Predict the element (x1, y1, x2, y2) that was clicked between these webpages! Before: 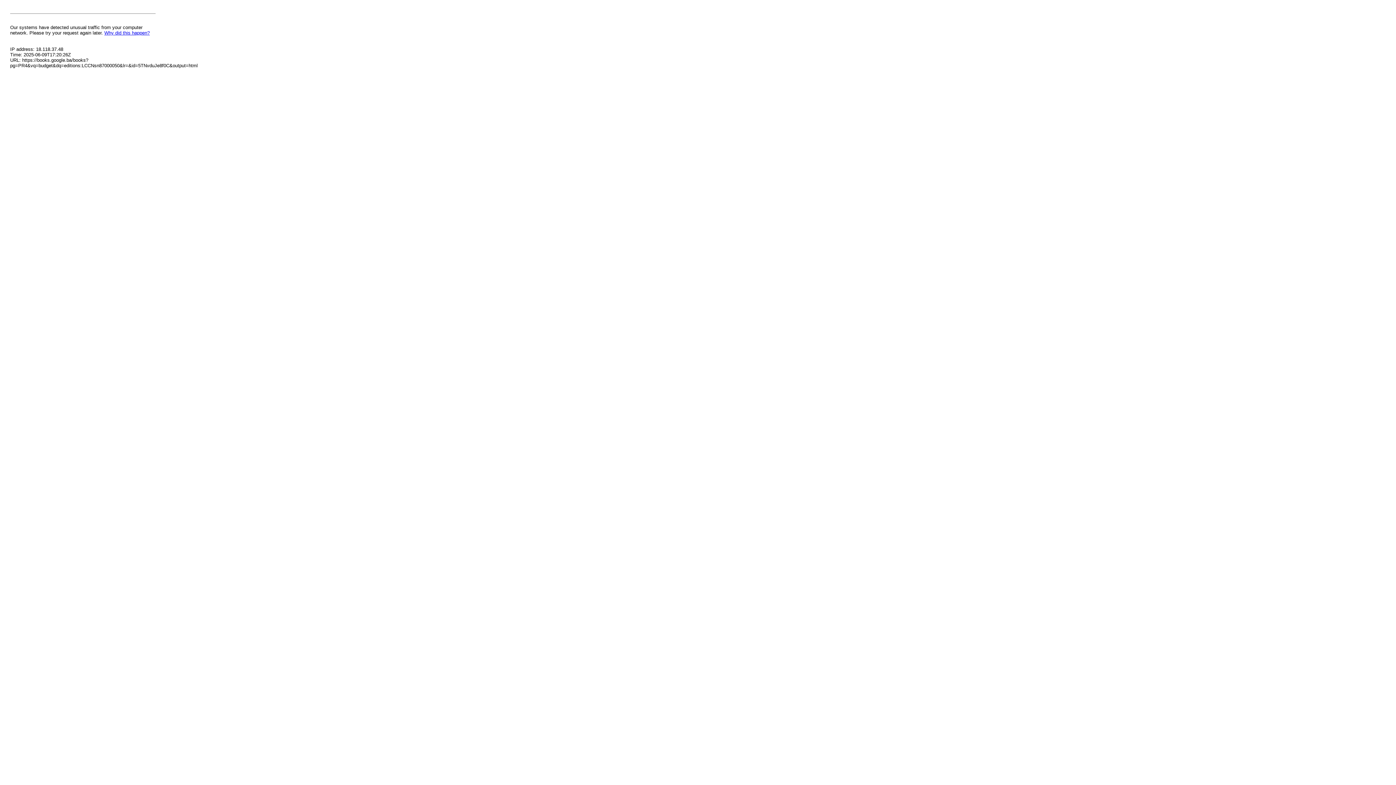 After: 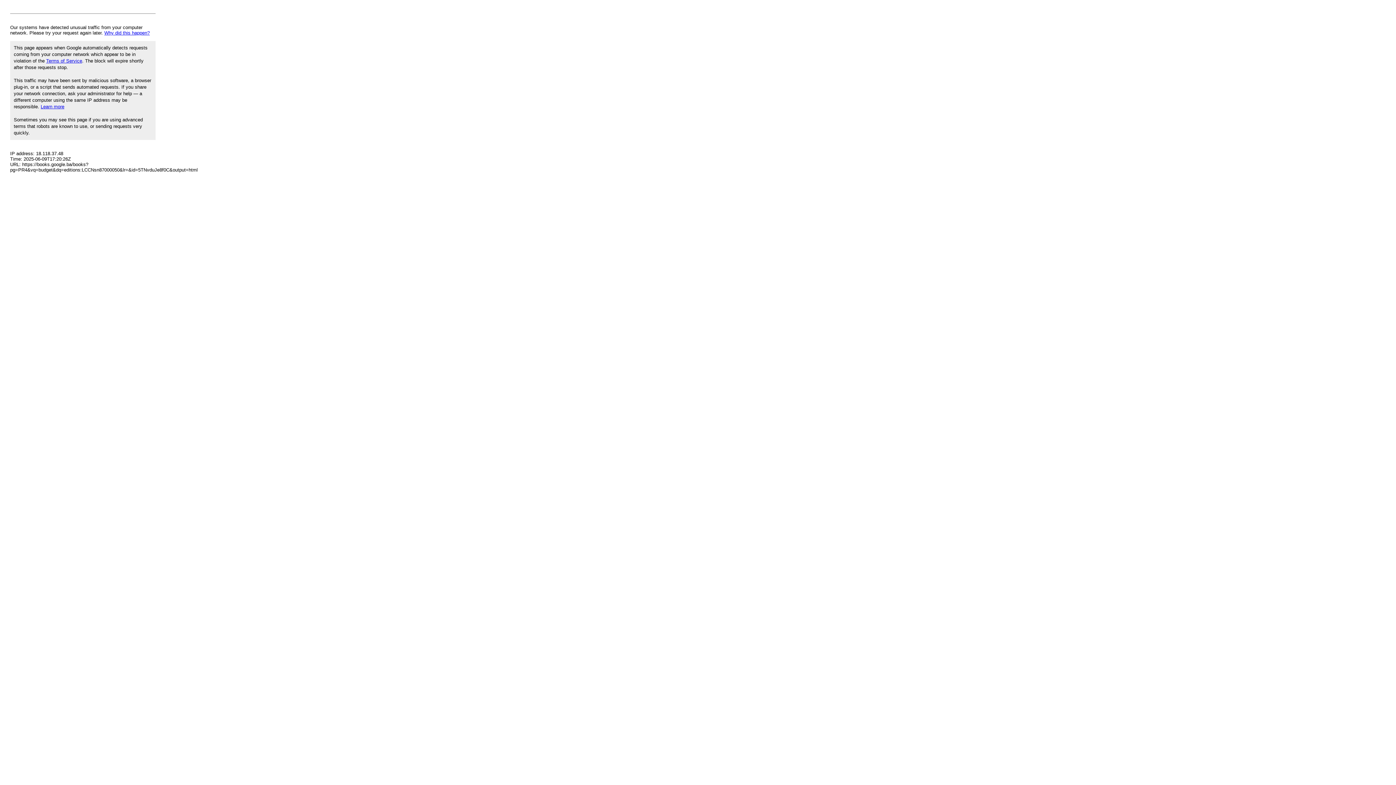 Action: bbox: (104, 30, 149, 35) label: Why did this happen?